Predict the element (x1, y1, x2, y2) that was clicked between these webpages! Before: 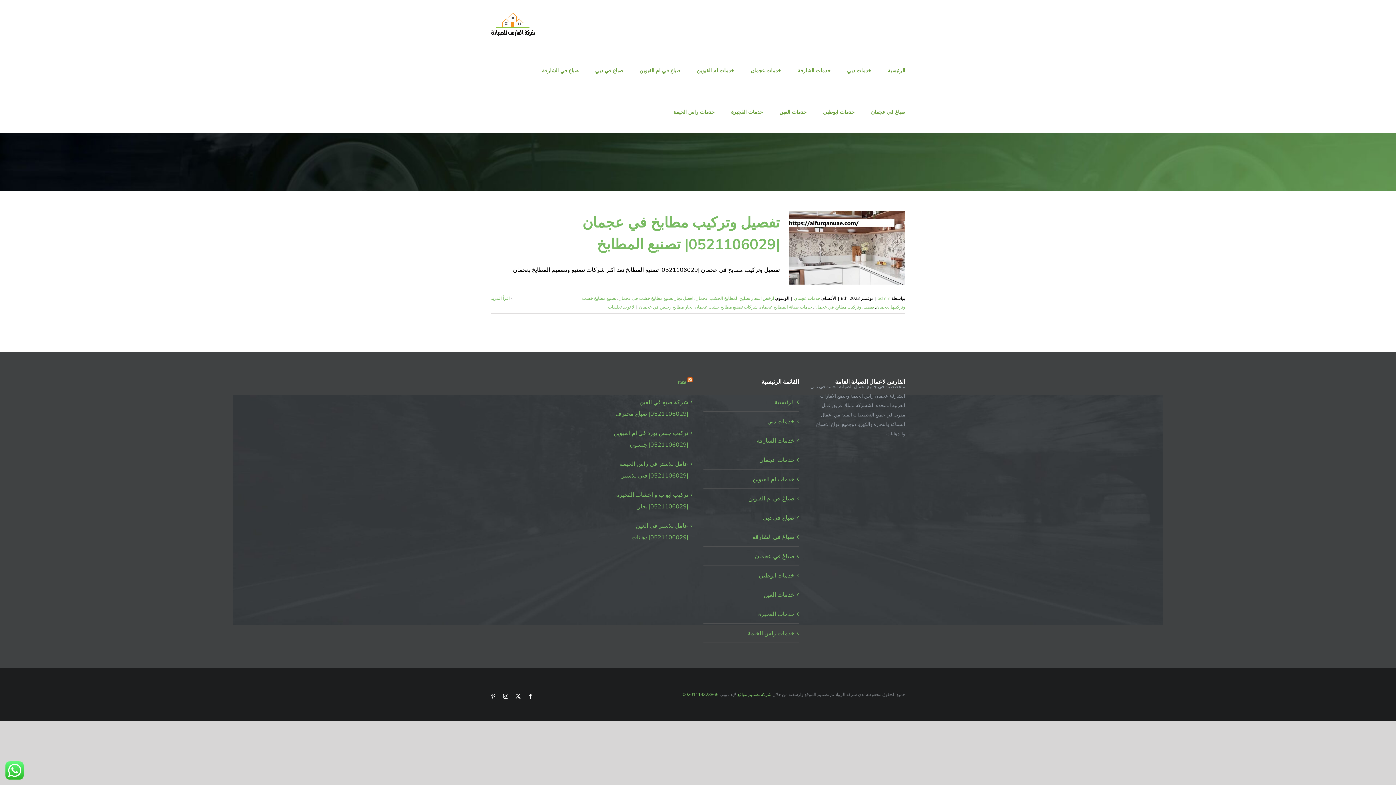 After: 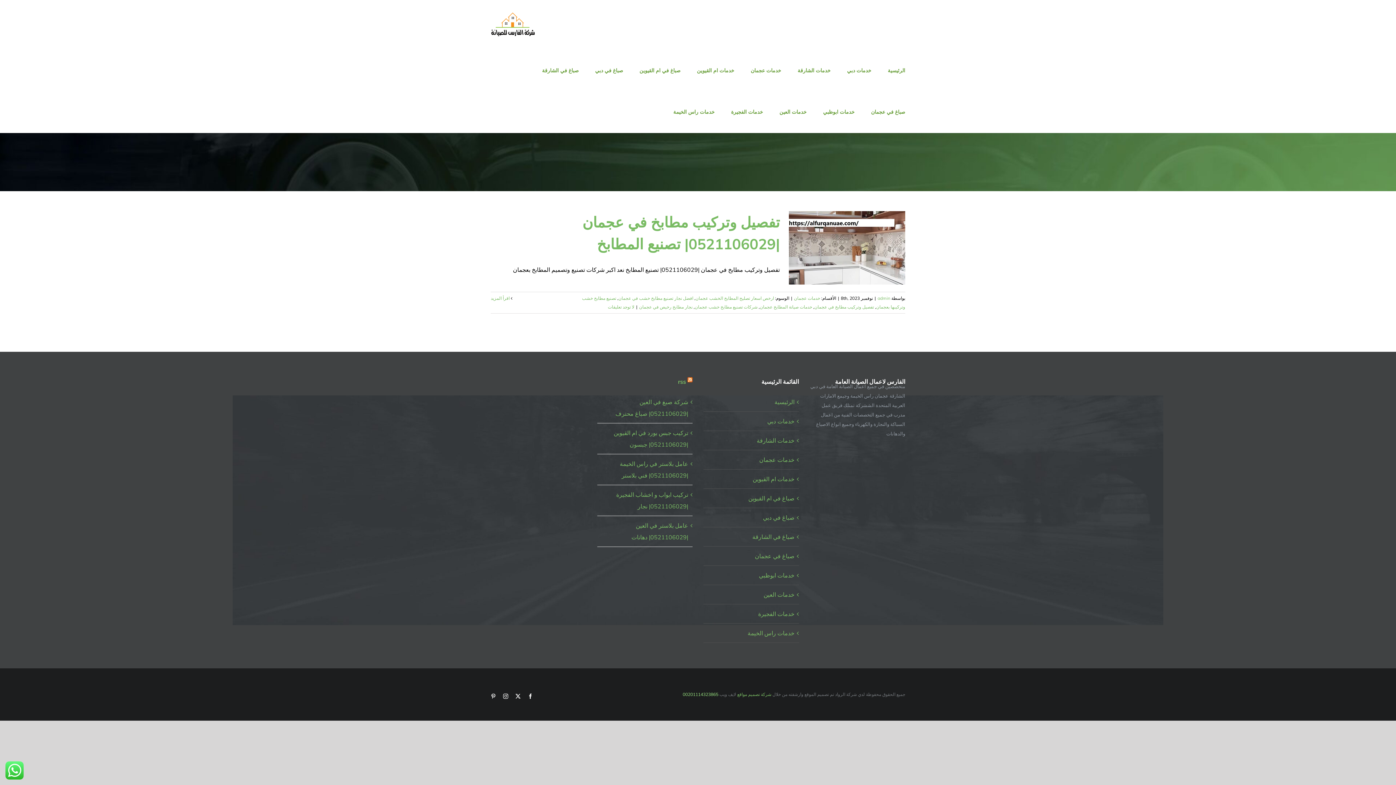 Action: bbox: (682, 691, 718, 697) label: 00201114323865